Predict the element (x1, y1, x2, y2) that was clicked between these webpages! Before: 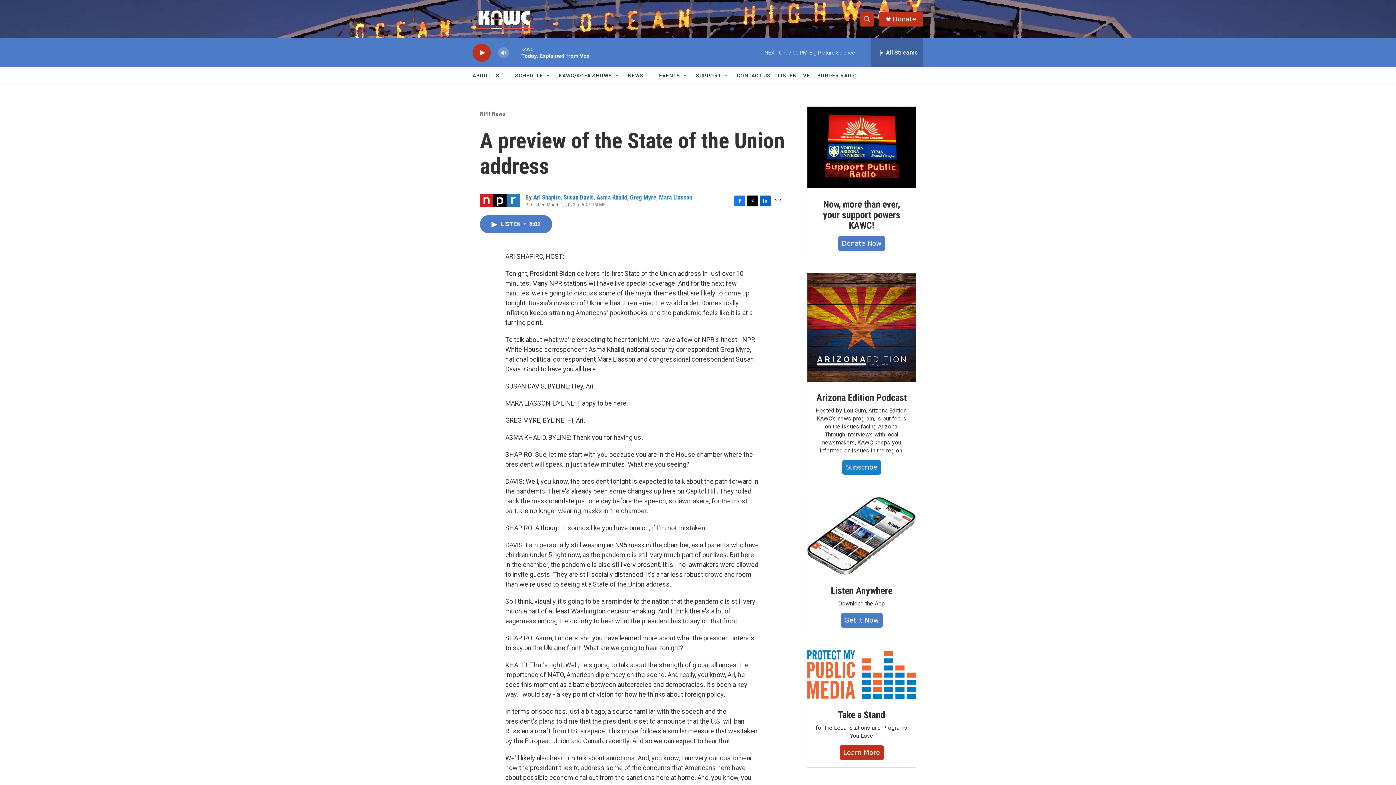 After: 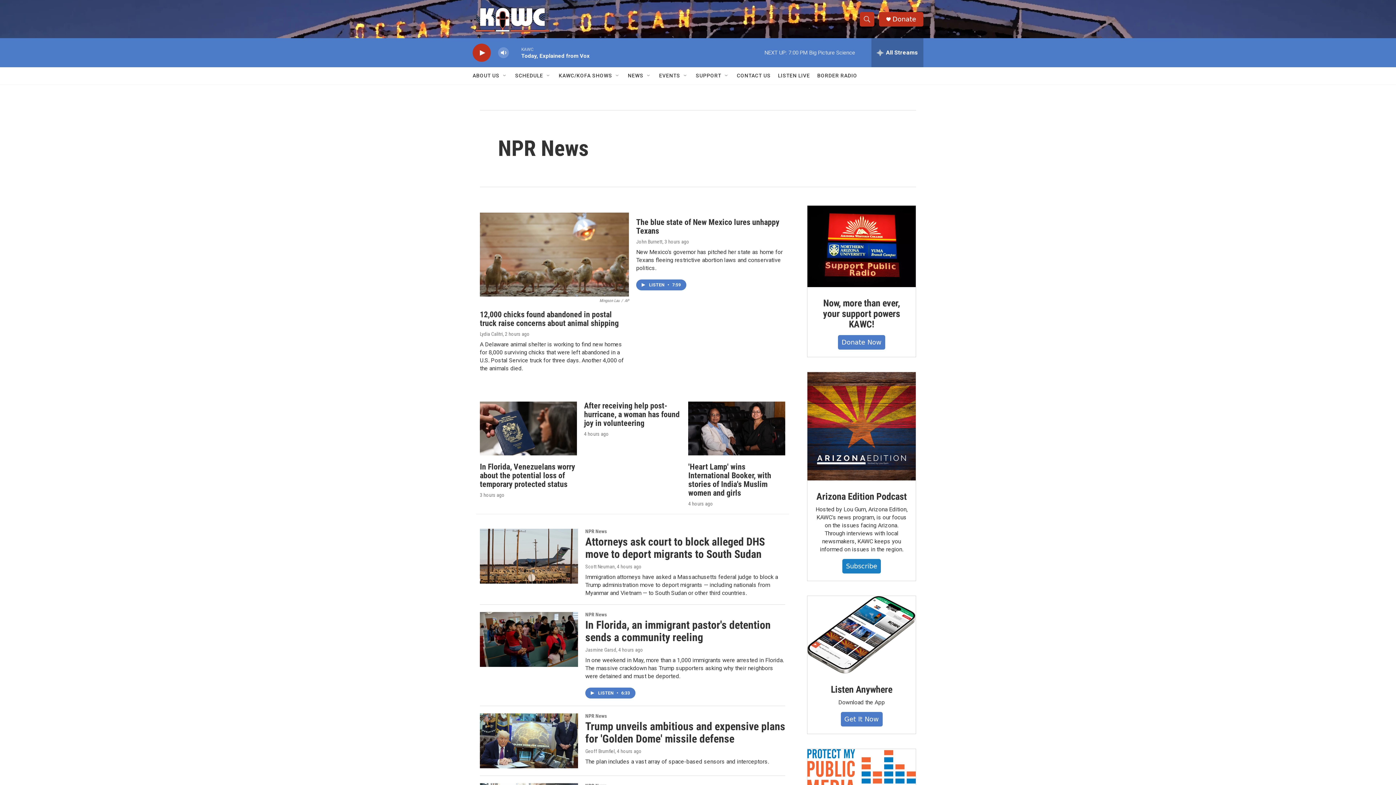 Action: bbox: (480, 110, 505, 117) label: NPR News